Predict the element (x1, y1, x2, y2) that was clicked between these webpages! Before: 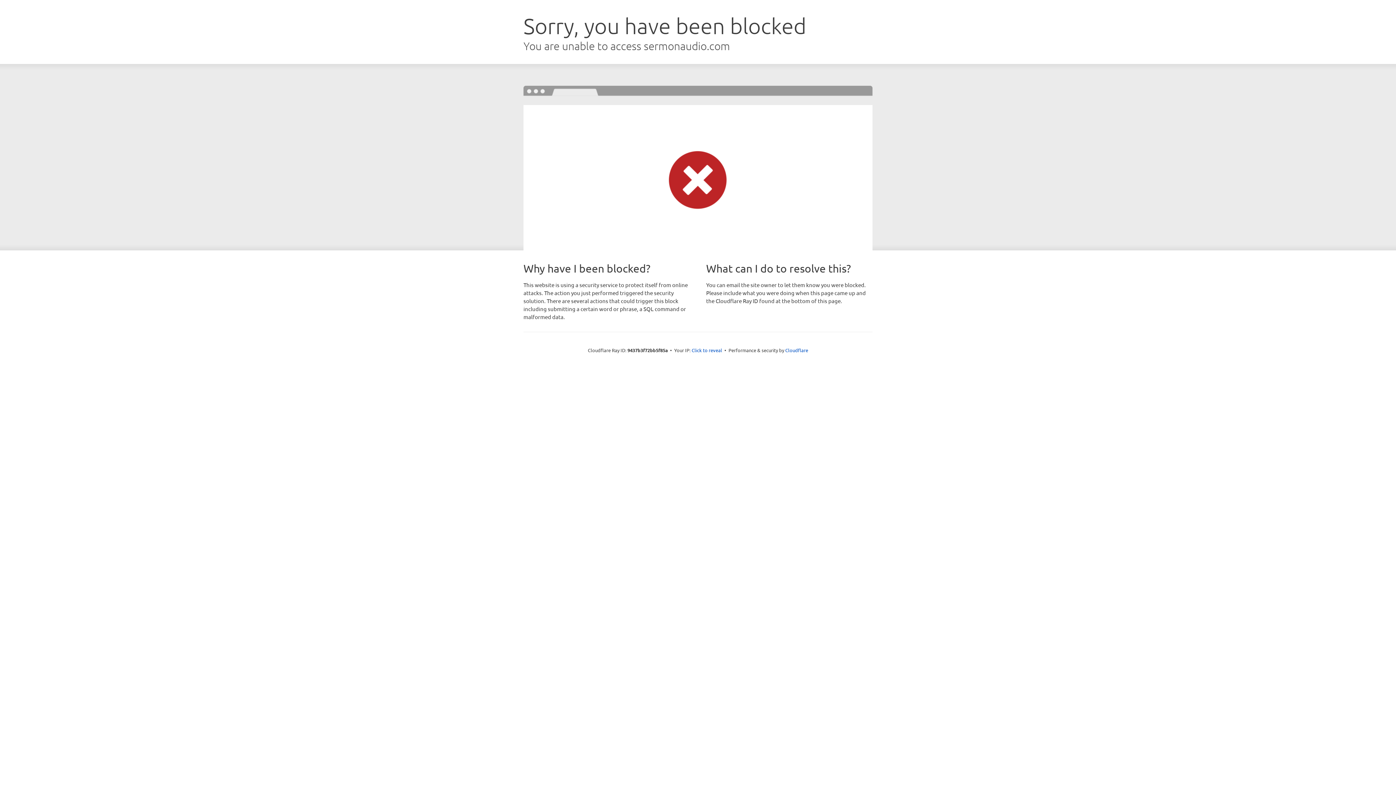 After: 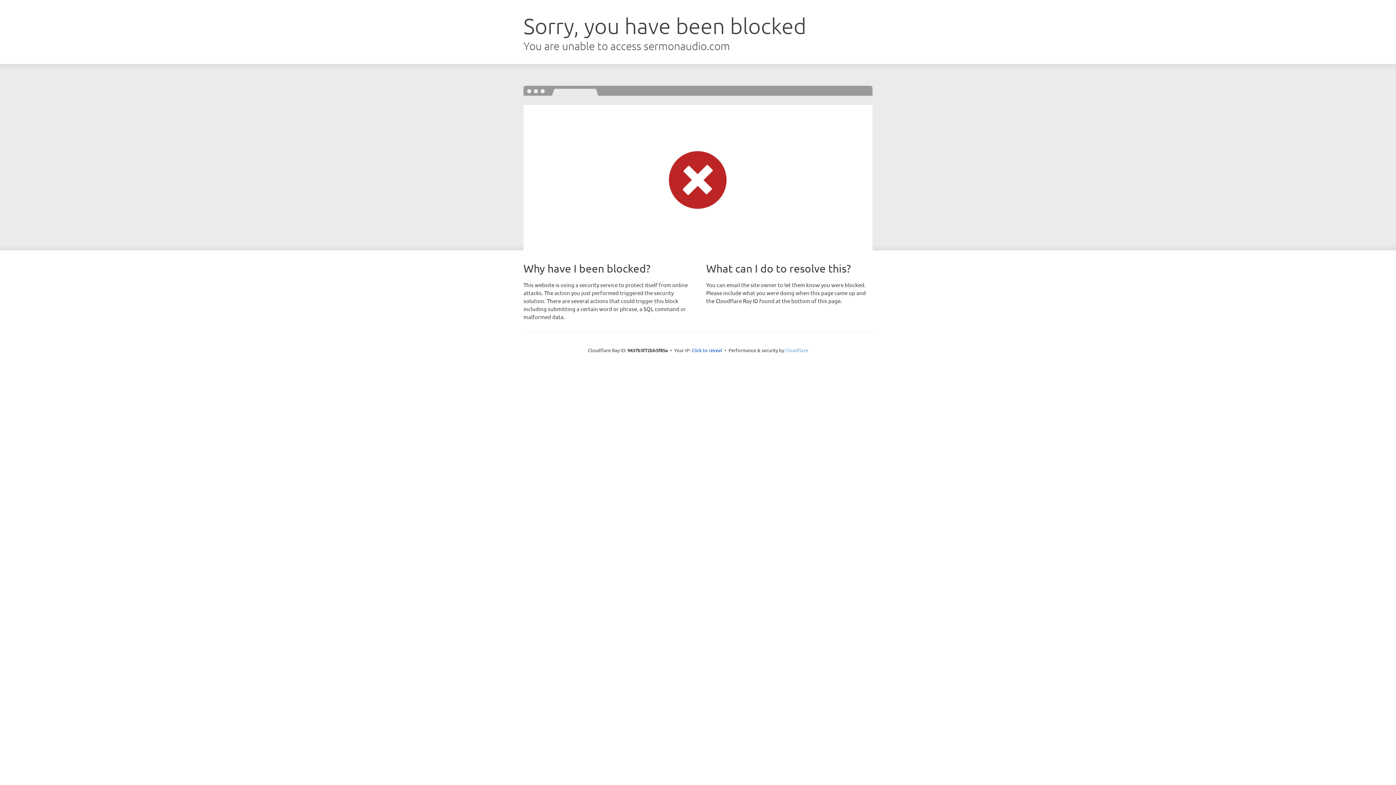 Action: bbox: (785, 347, 808, 353) label: Cloudflare